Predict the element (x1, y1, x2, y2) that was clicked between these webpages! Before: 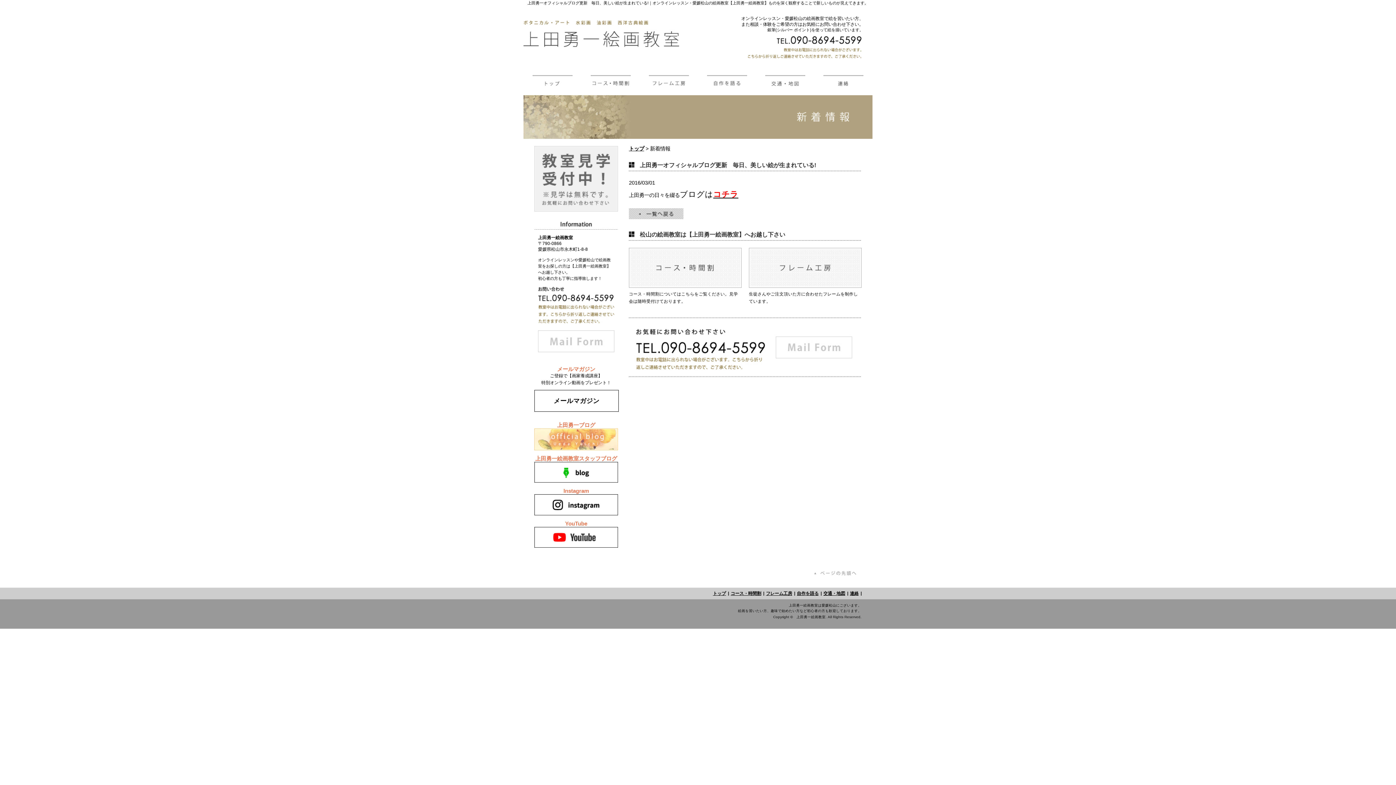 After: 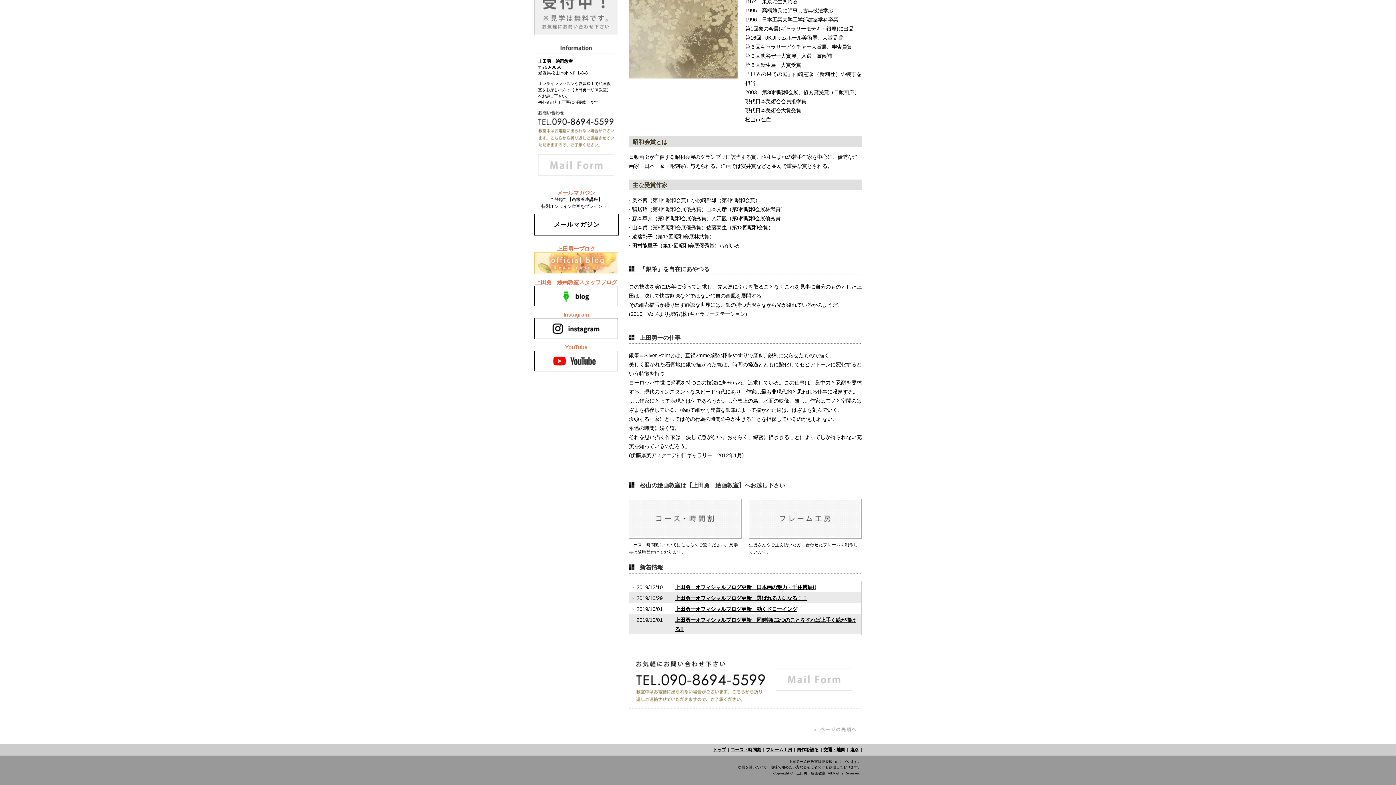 Action: bbox: (629, 211, 683, 217)